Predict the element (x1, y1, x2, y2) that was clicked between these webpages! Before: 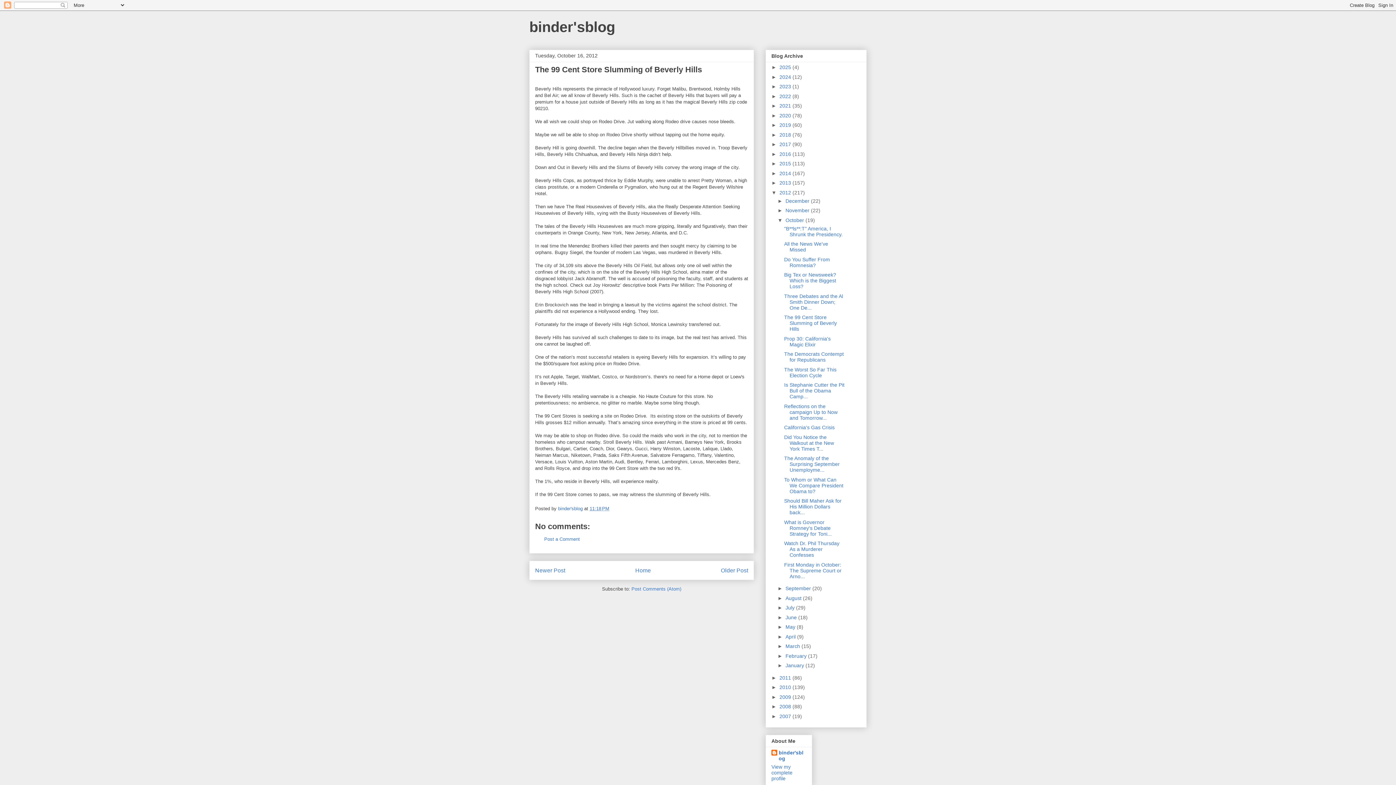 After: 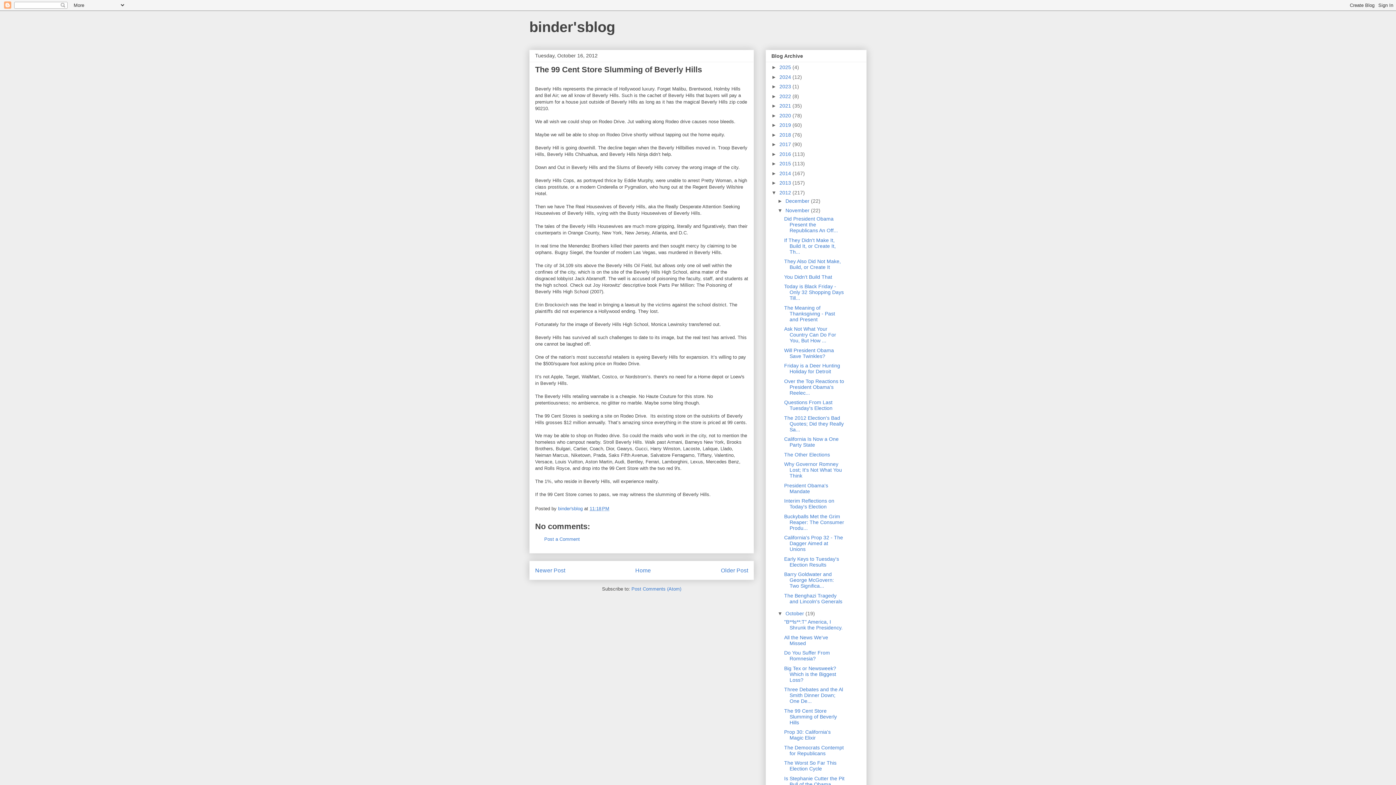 Action: bbox: (777, 207, 785, 213) label: ►  